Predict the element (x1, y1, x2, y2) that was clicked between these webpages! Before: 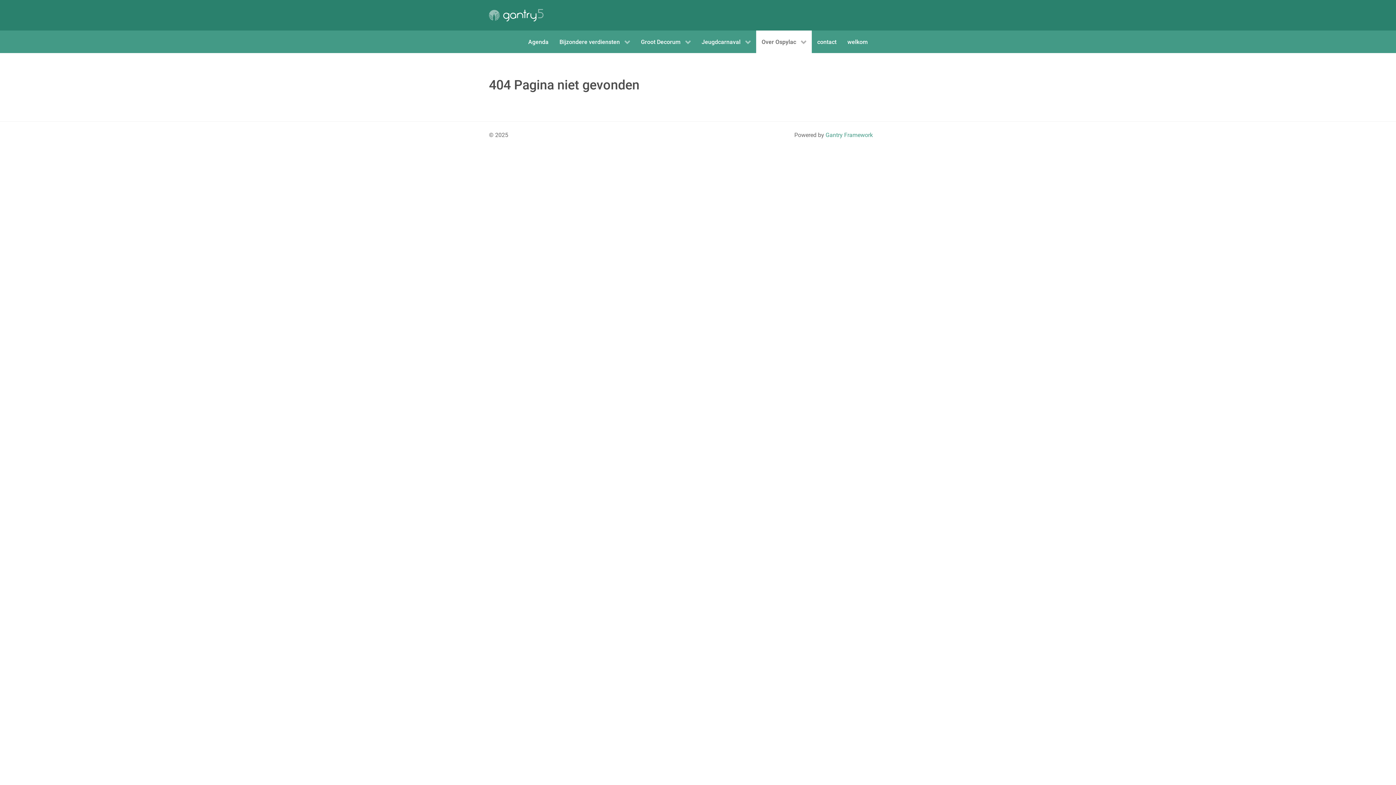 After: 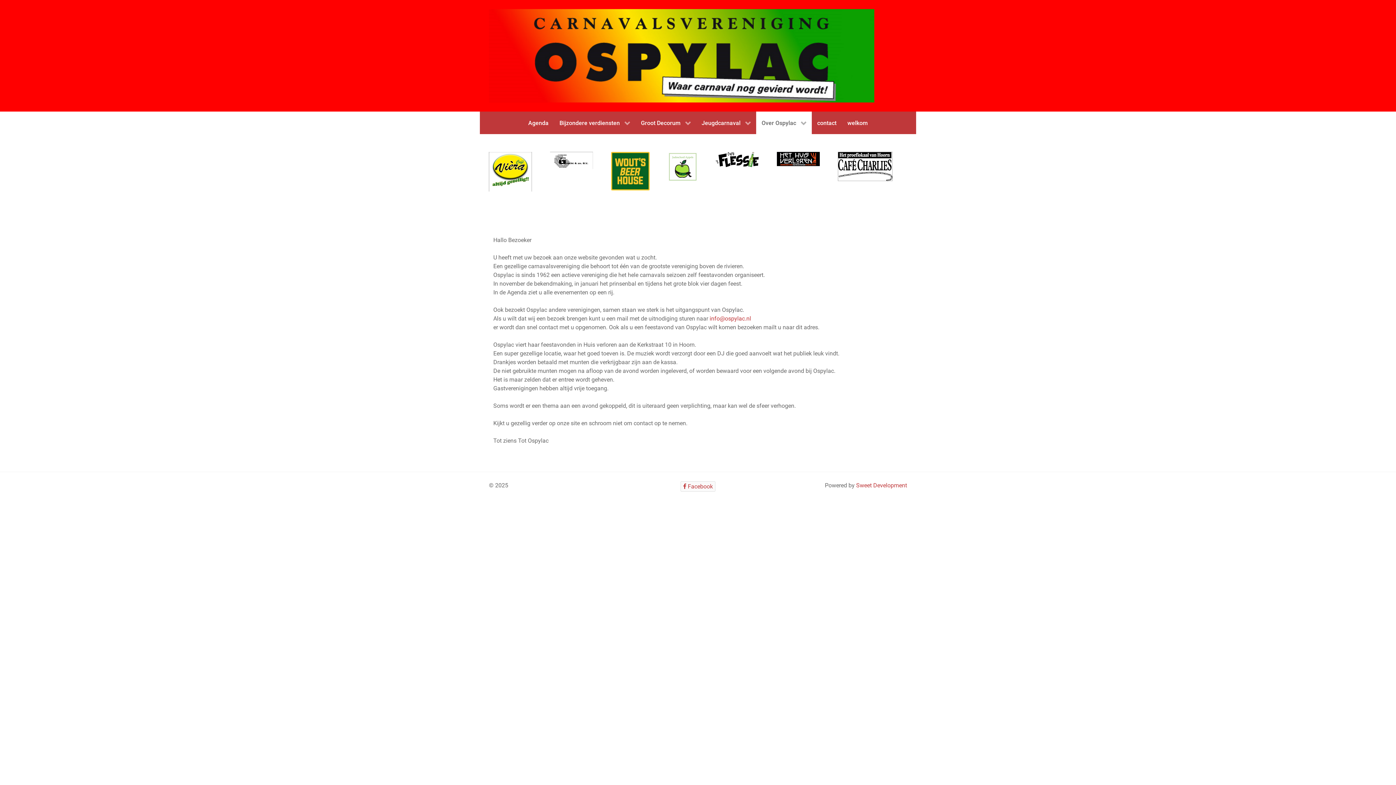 Action: label: Gantry 5 bbox: (489, 9, 543, 21)